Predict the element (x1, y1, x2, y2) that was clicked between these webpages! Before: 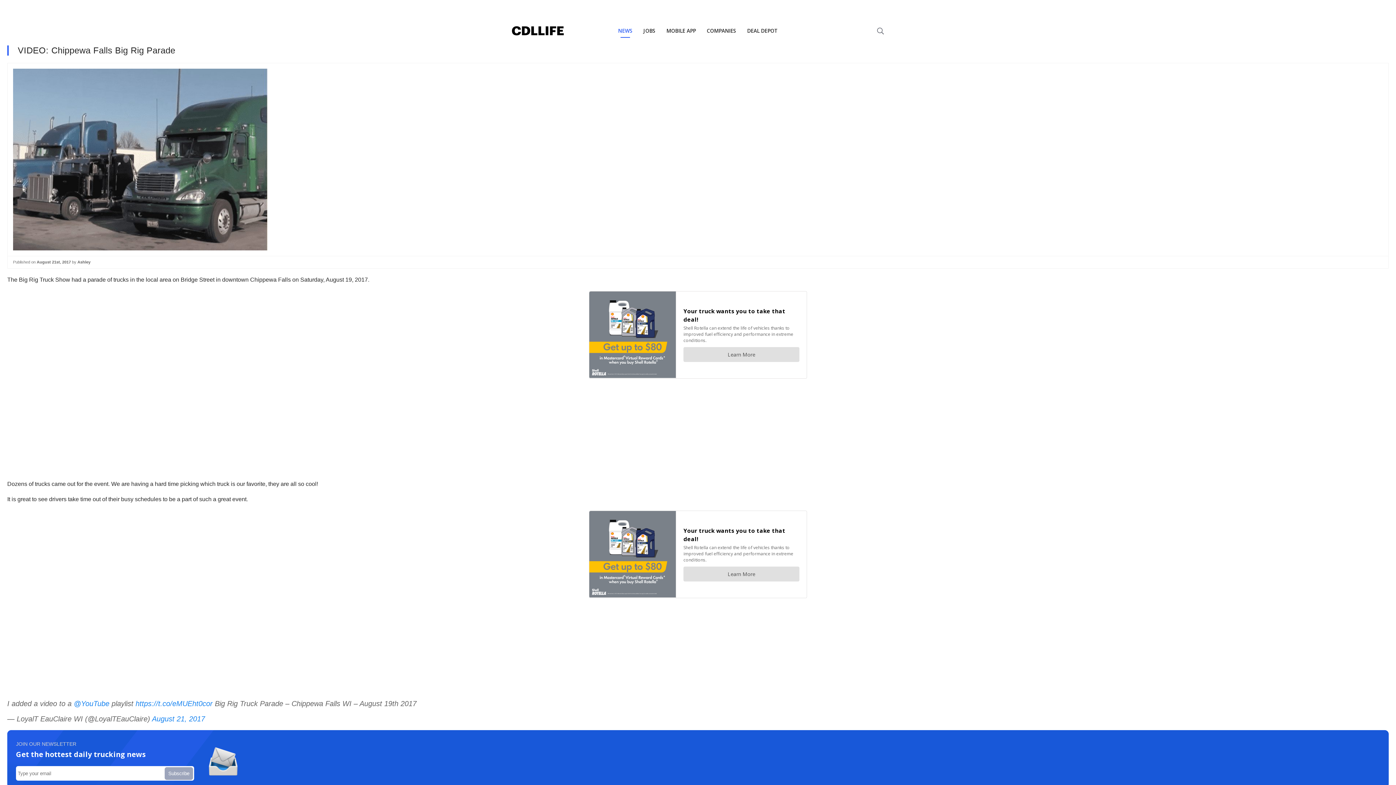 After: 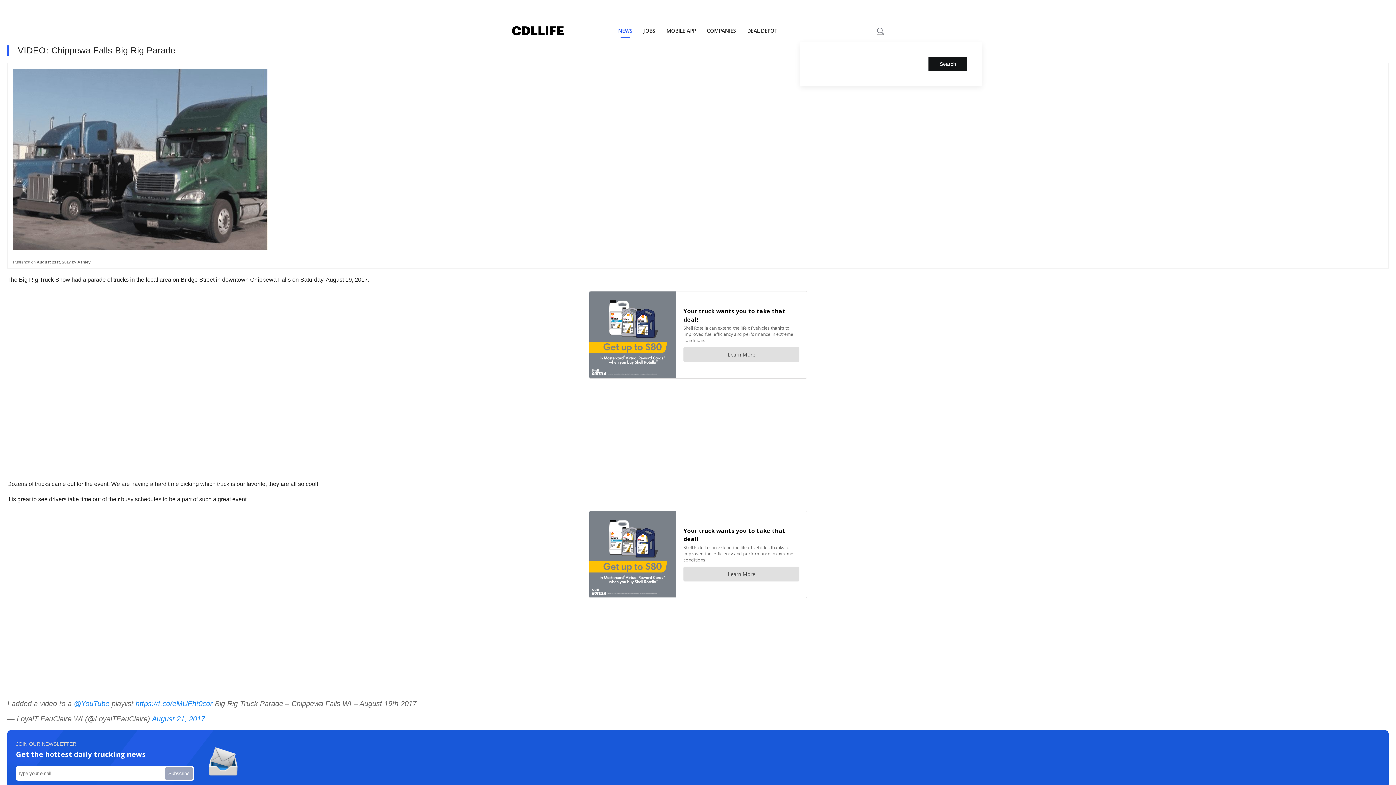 Action: bbox: (877, 27, 884, 34)